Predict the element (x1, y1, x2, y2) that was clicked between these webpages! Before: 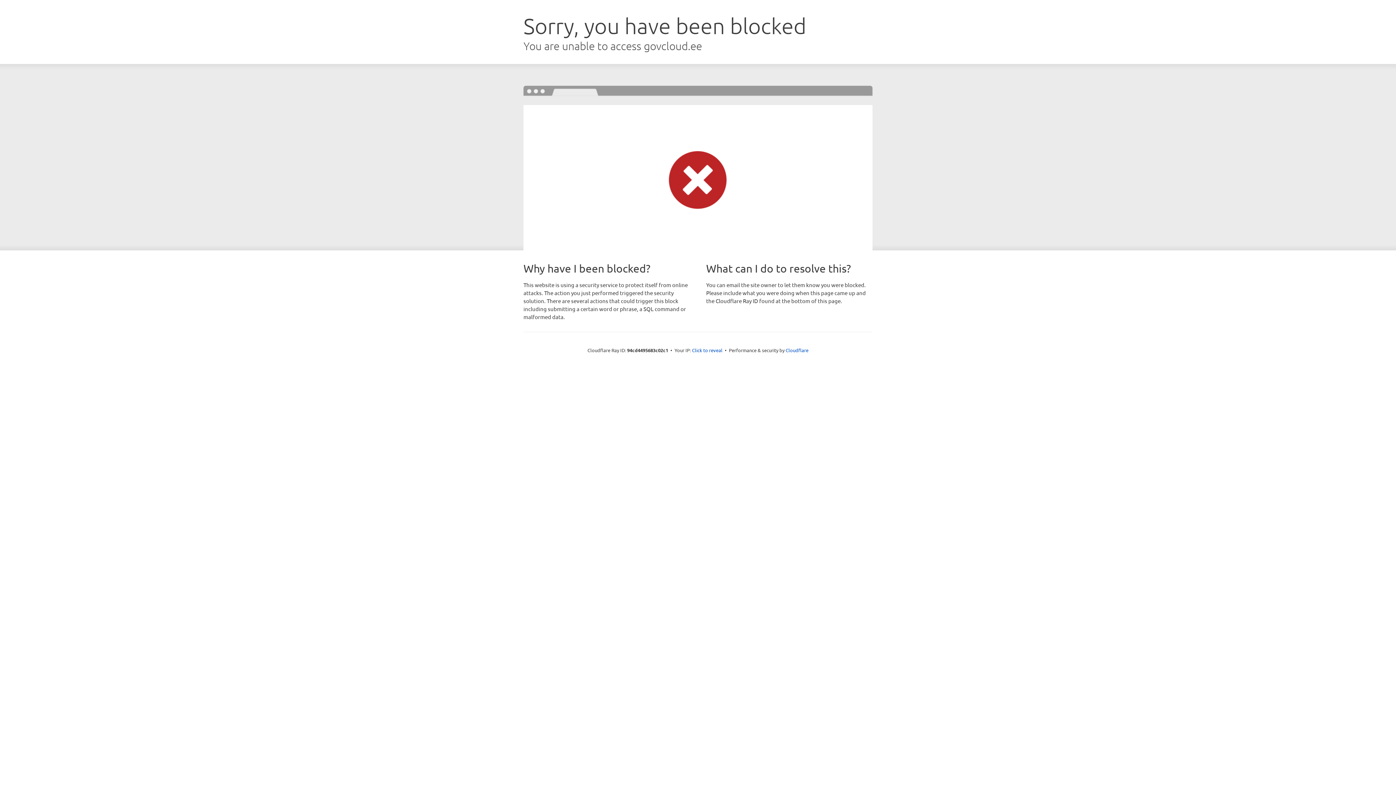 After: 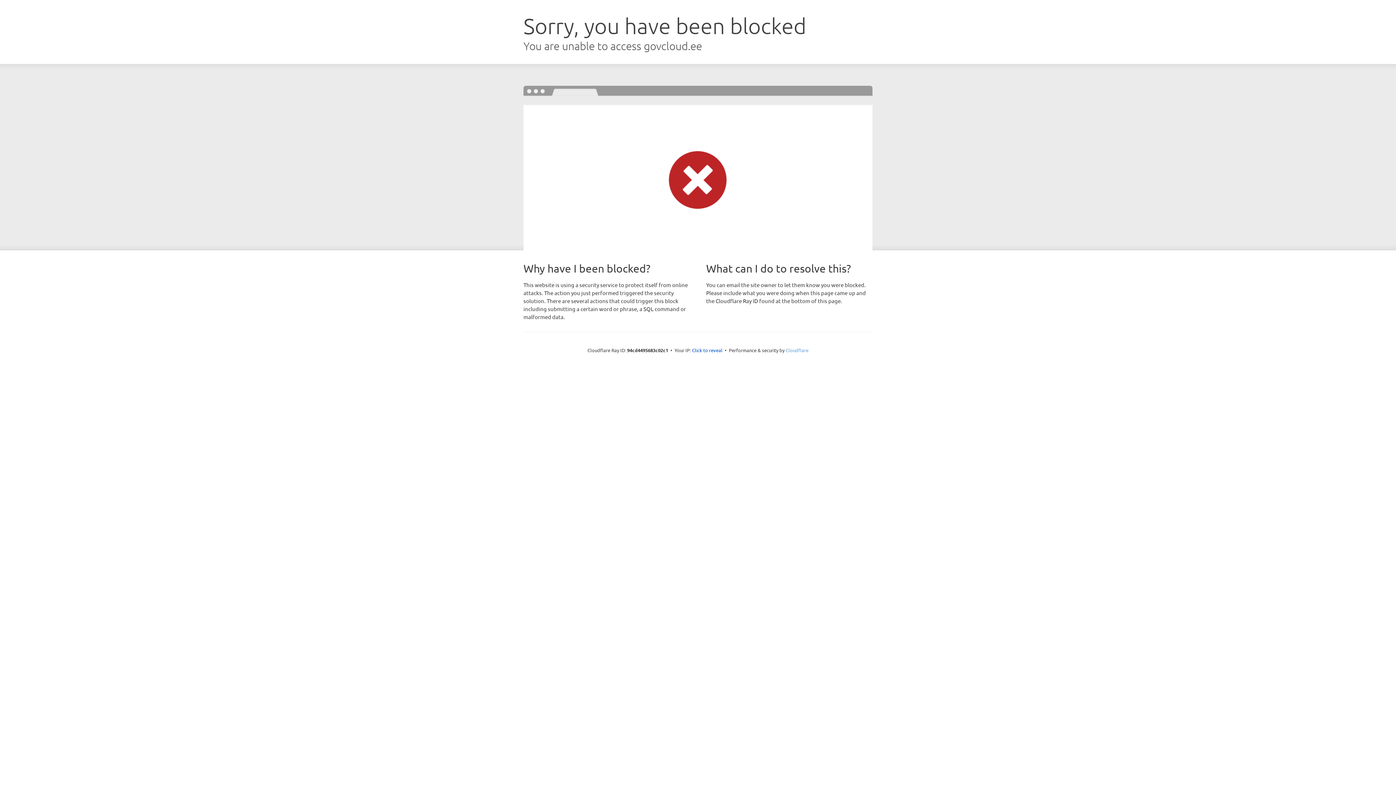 Action: label: Cloudflare bbox: (785, 347, 808, 353)